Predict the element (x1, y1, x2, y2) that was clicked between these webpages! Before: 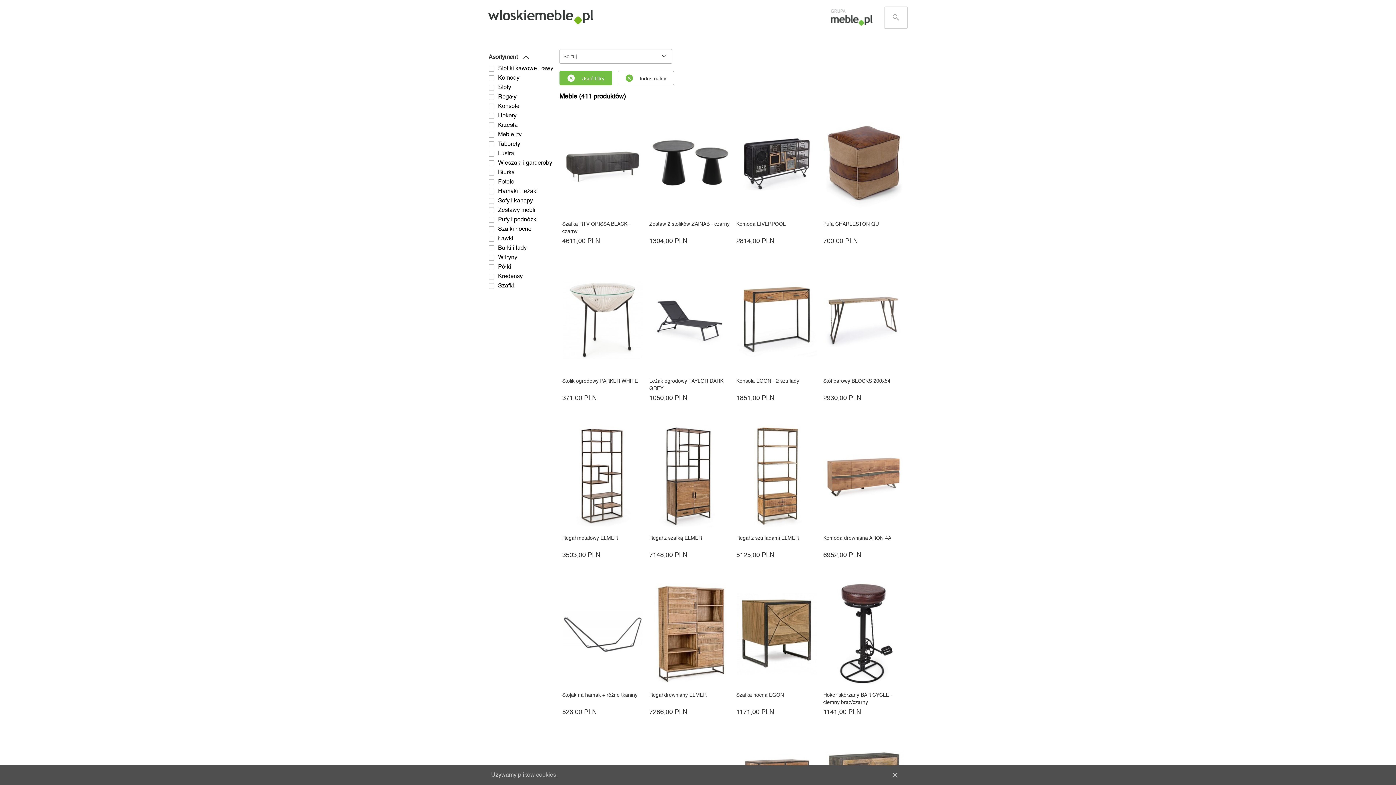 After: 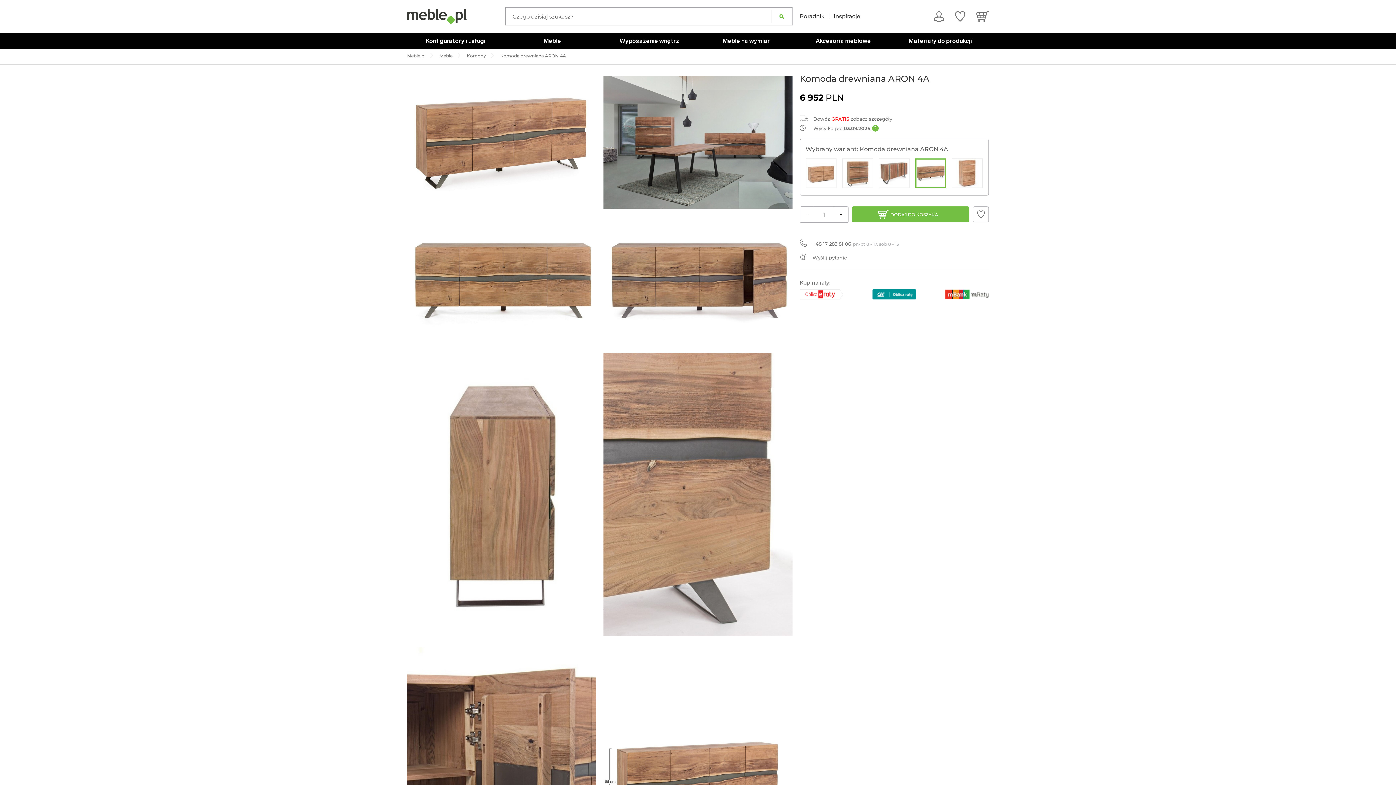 Action: bbox: (823, 422, 904, 561) label: Komoda drewniana ARON 4A

6952,00 PLN